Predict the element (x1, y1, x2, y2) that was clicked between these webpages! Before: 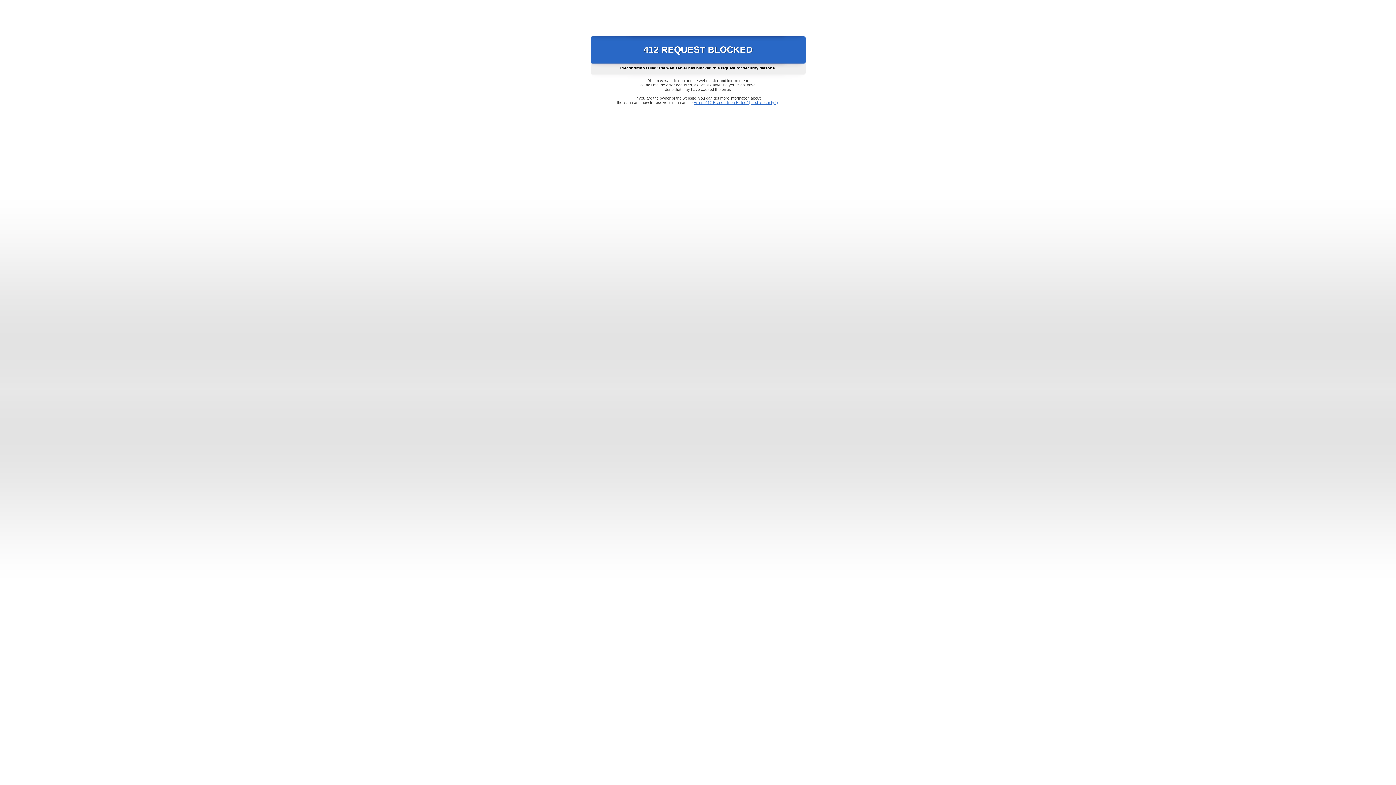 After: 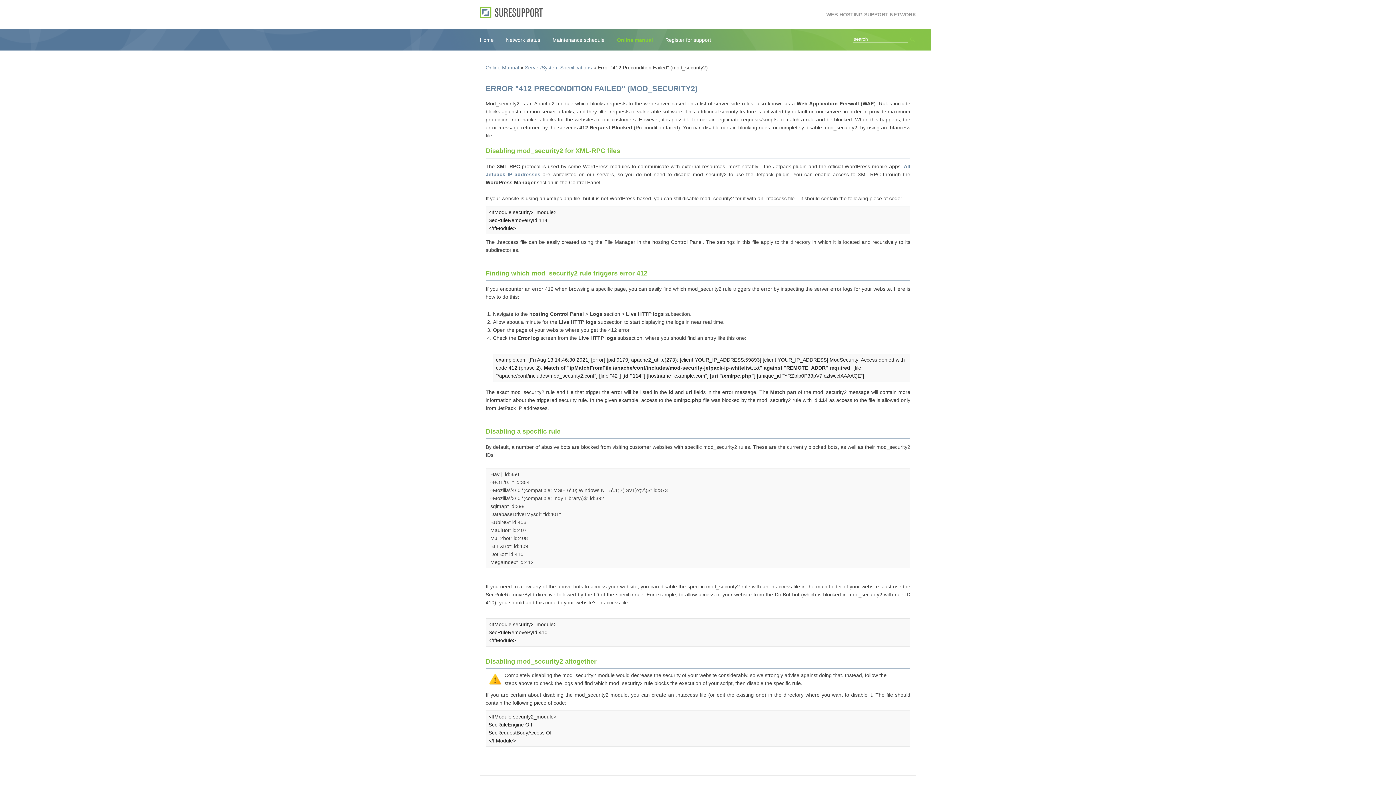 Action: label: Error "412 Precondition Failed" (mod_security2) bbox: (693, 100, 778, 104)